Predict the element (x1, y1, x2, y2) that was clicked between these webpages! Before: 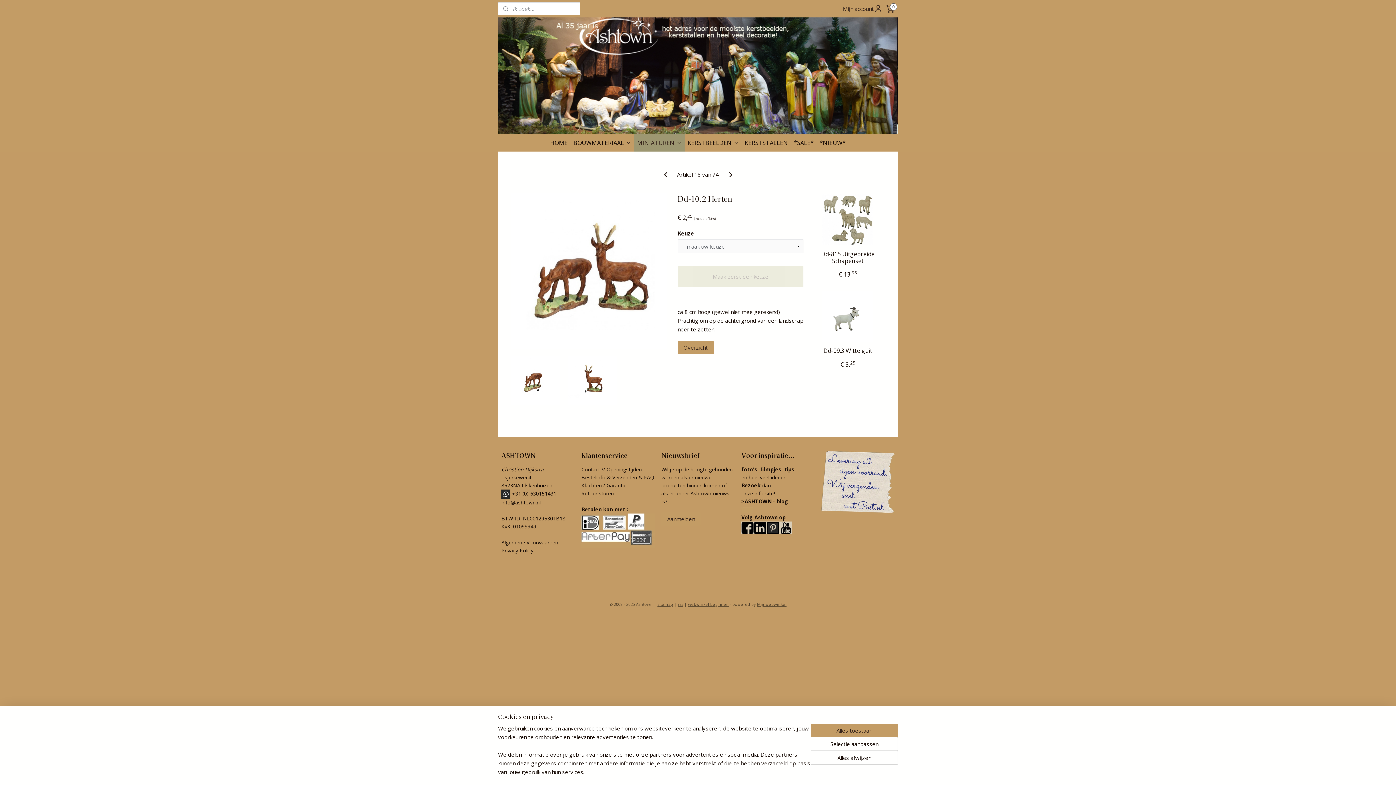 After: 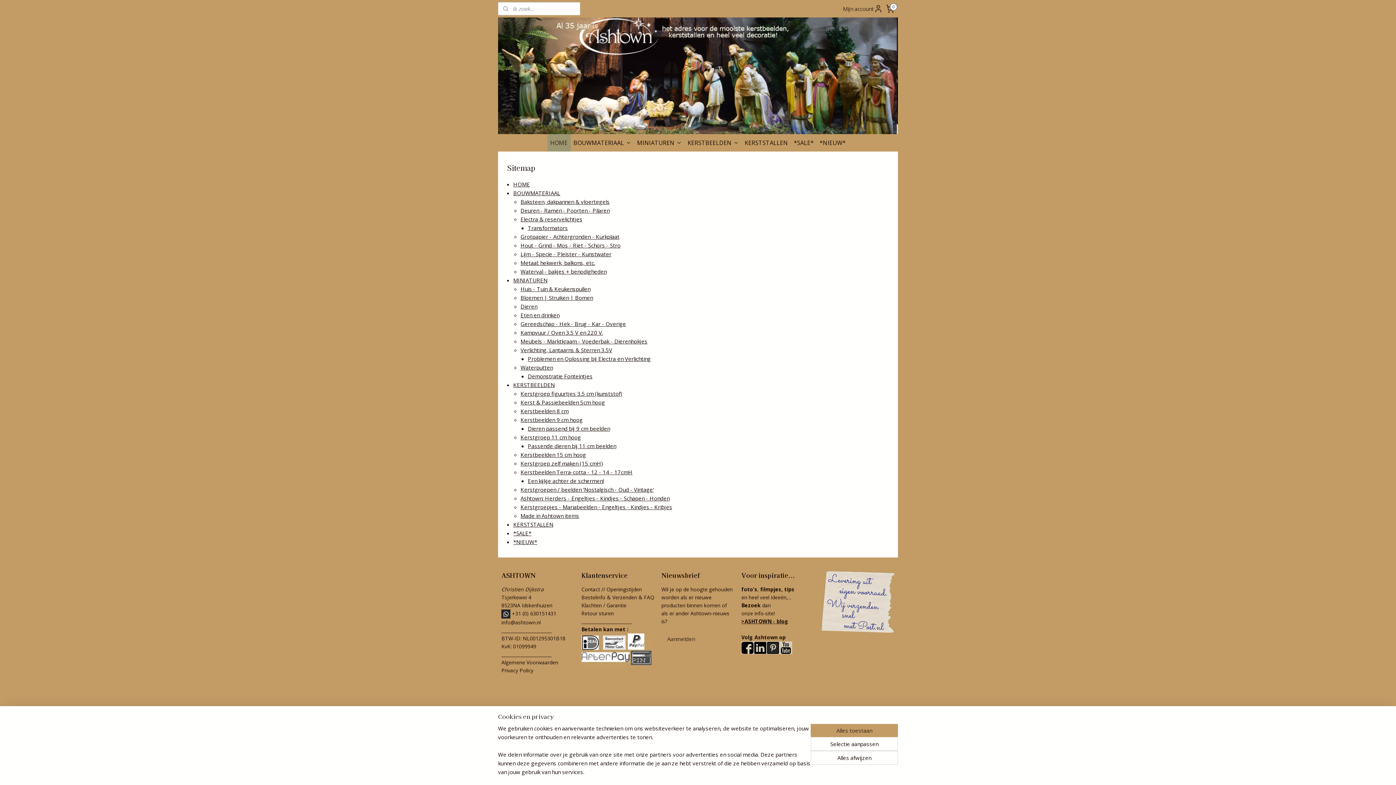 Action: bbox: (657, 601, 673, 607) label: sitemap